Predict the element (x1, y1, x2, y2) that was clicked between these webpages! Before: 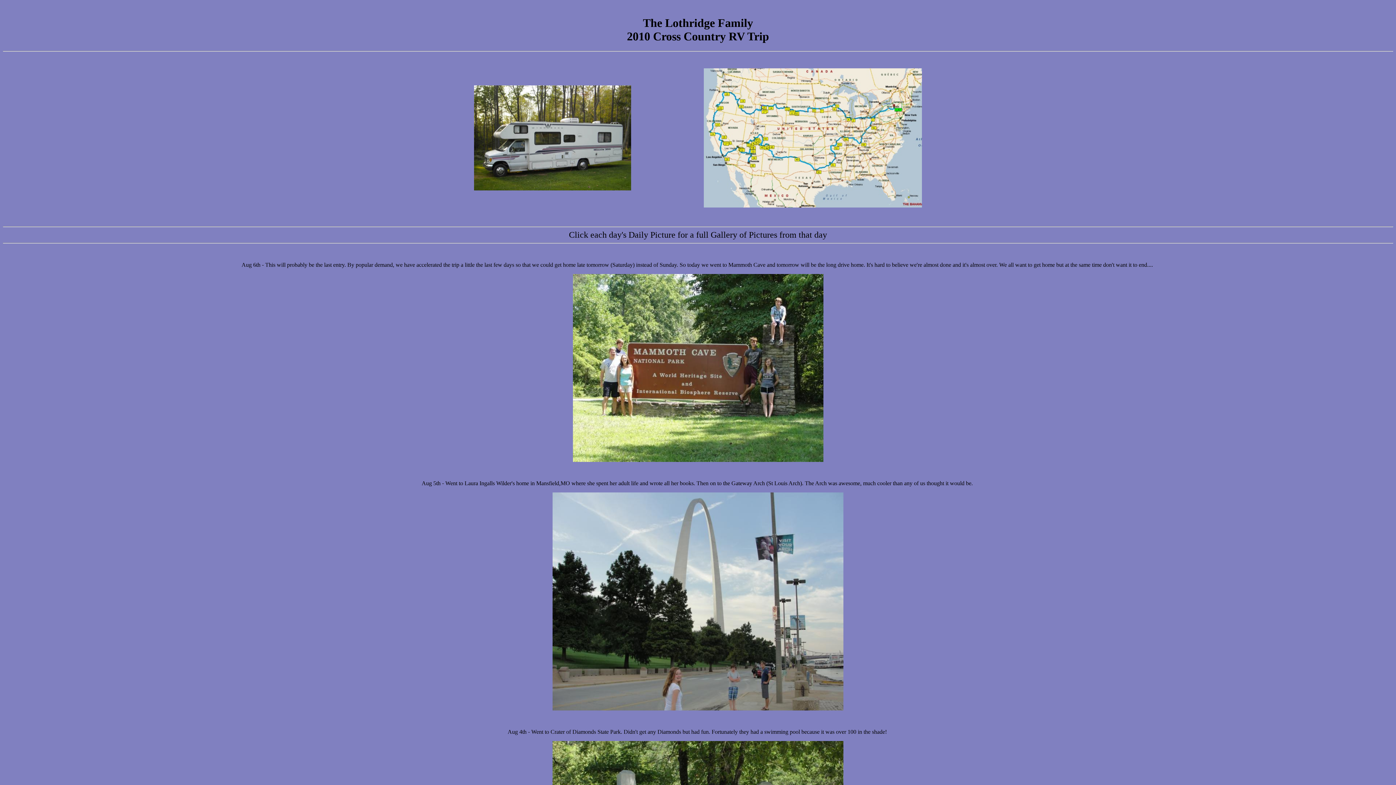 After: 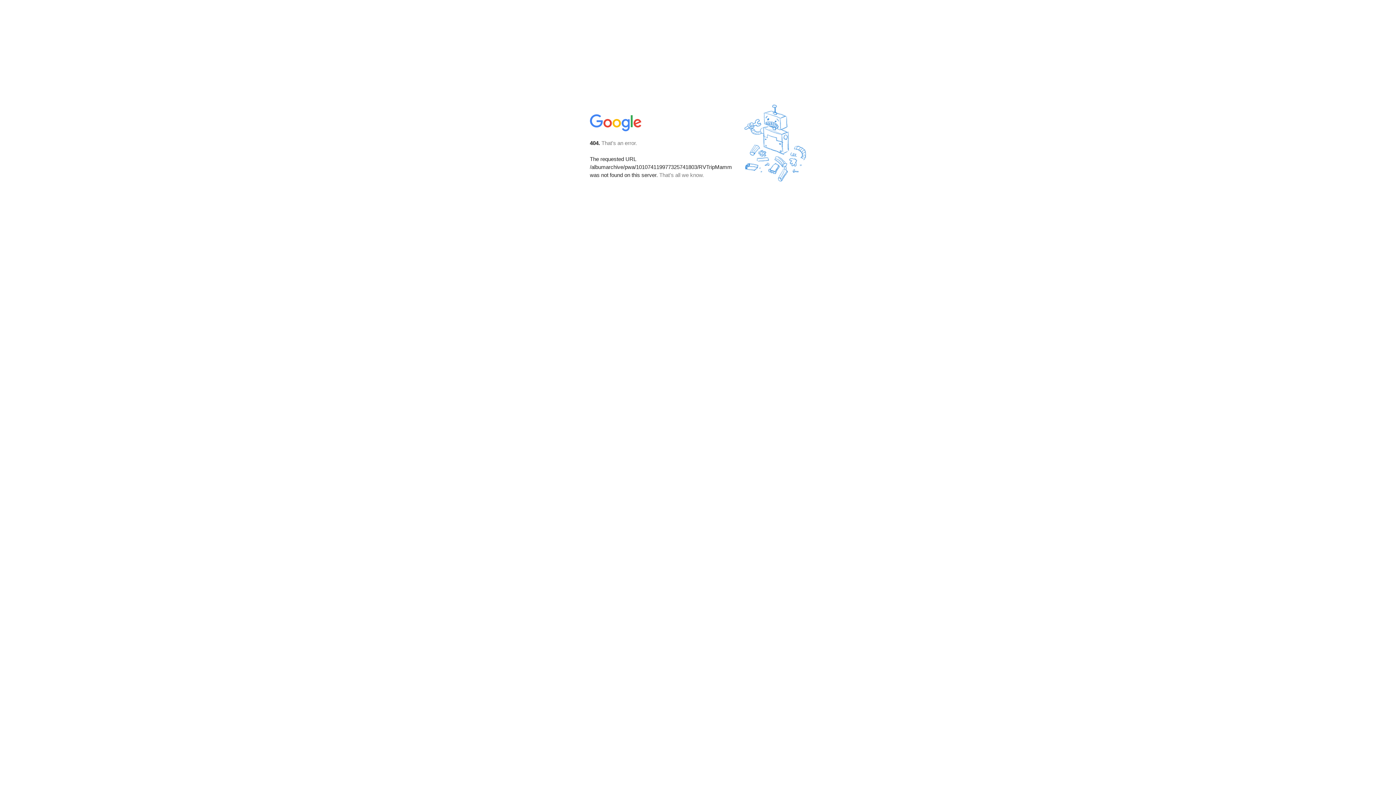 Action: bbox: (572, 457, 823, 463)